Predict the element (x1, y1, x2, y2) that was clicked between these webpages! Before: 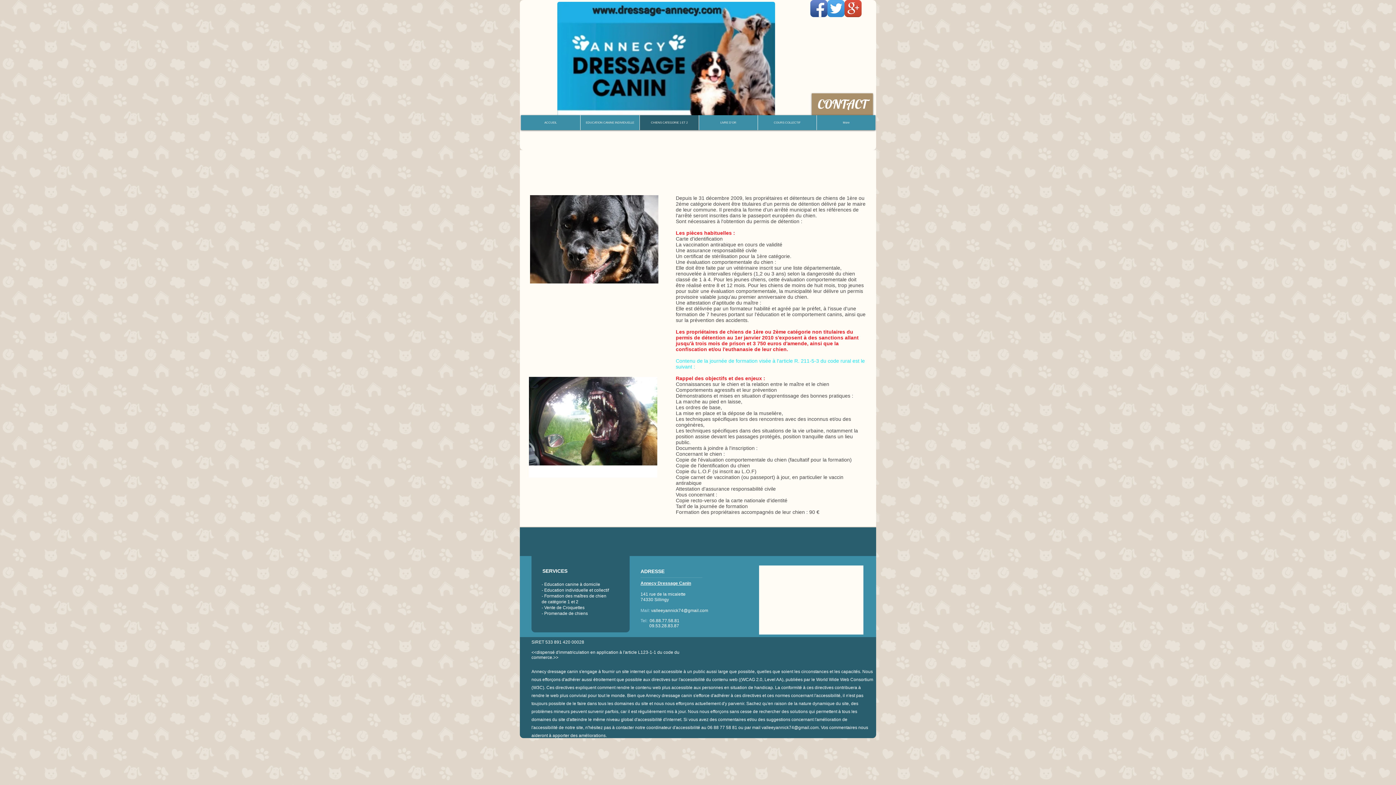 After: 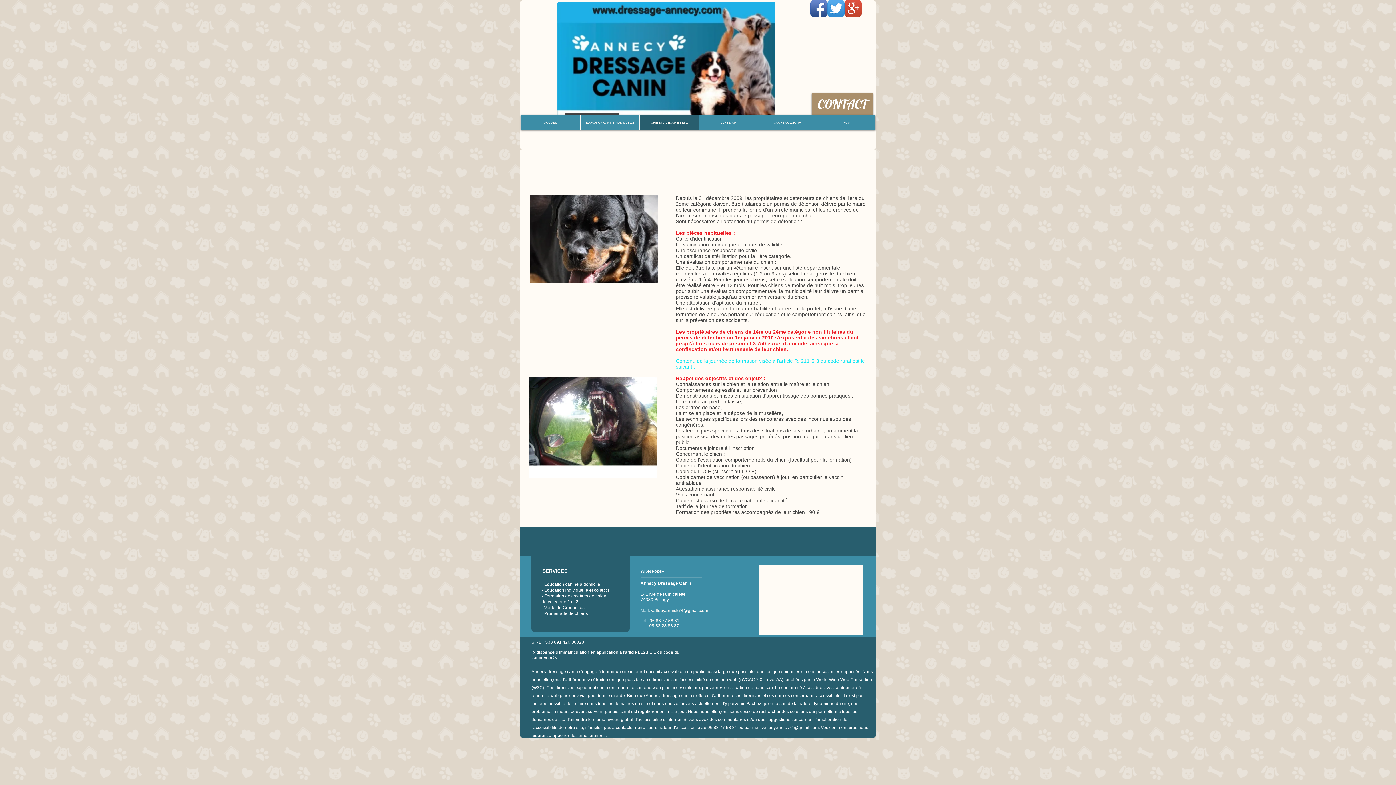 Action: bbox: (557, 1, 775, 129) label: 20210728_115840